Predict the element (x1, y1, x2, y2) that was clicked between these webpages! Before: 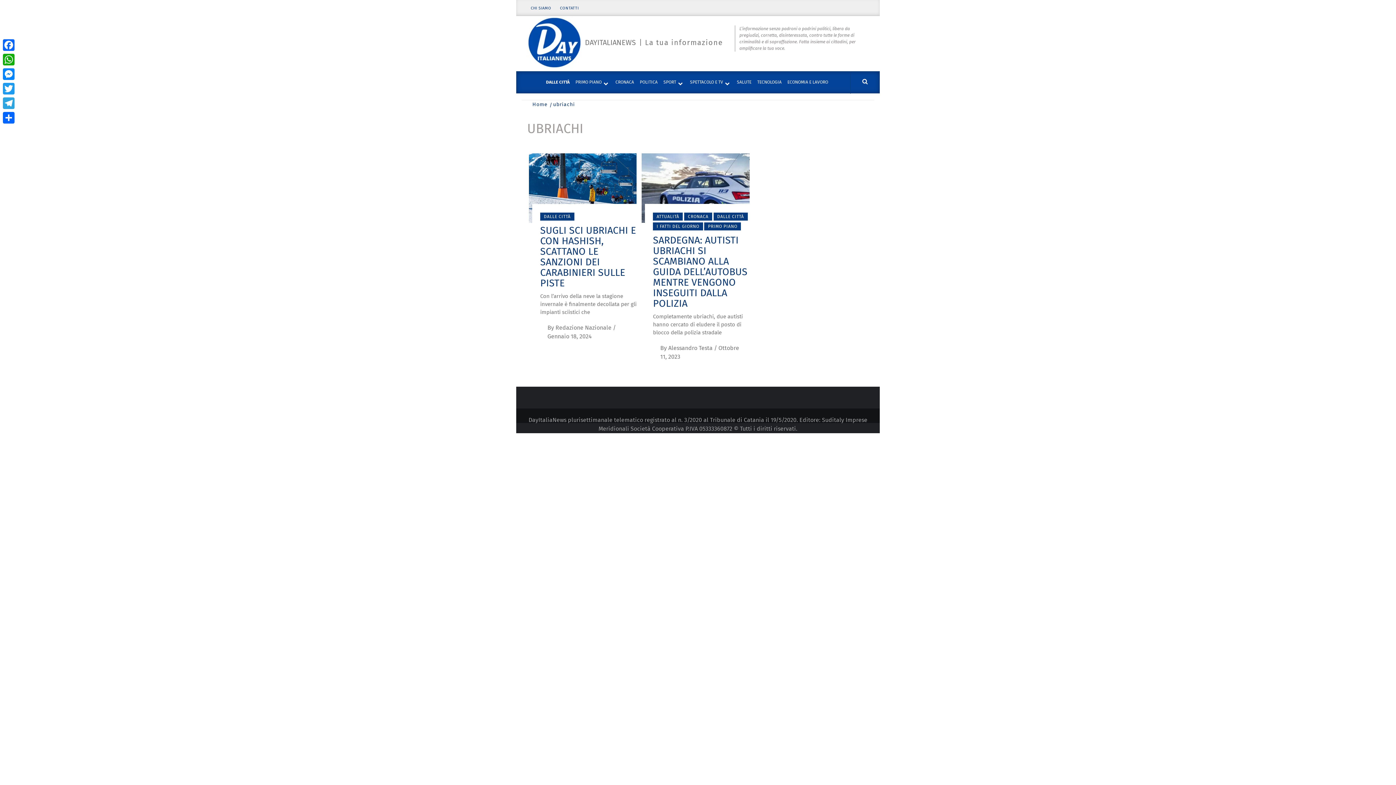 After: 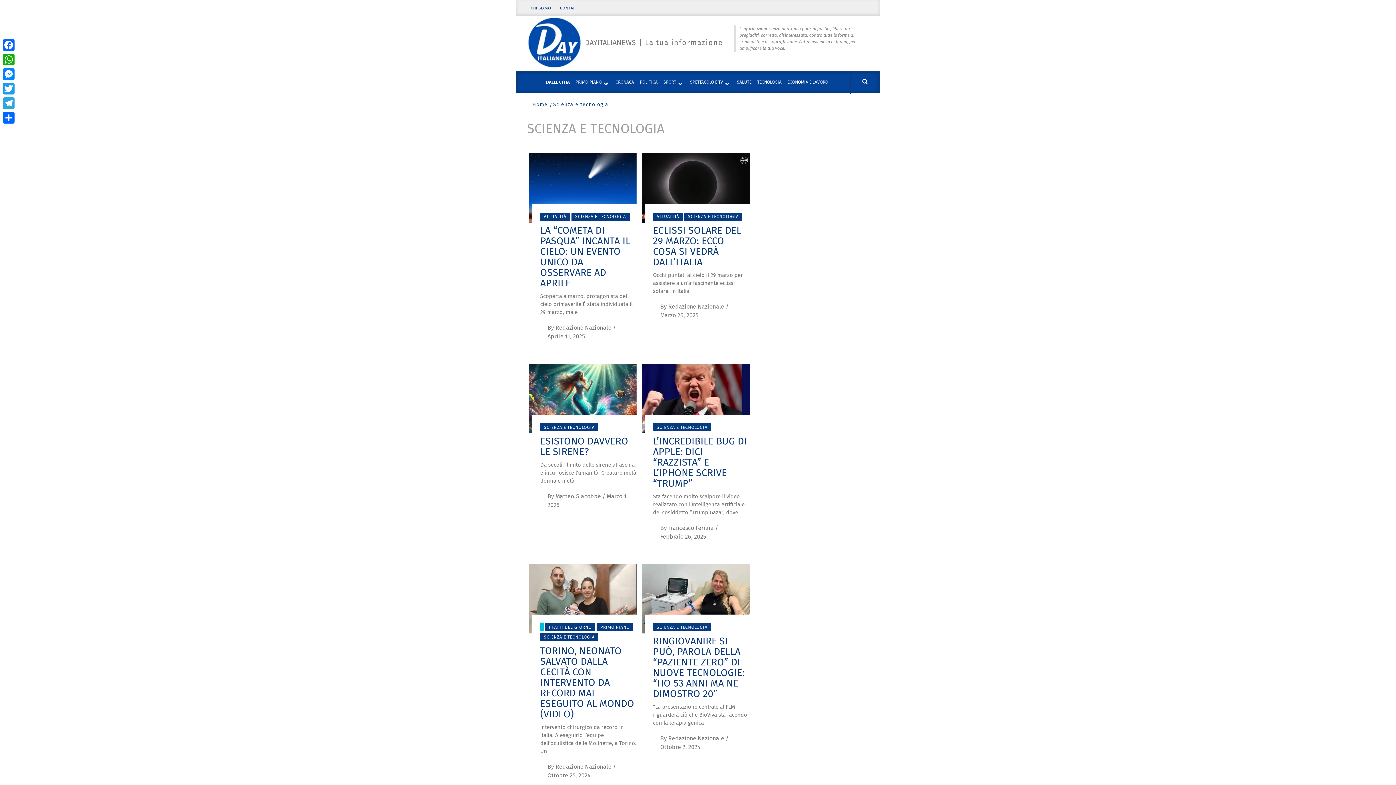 Action: bbox: (754, 71, 784, 93) label: TECNOLOGIA